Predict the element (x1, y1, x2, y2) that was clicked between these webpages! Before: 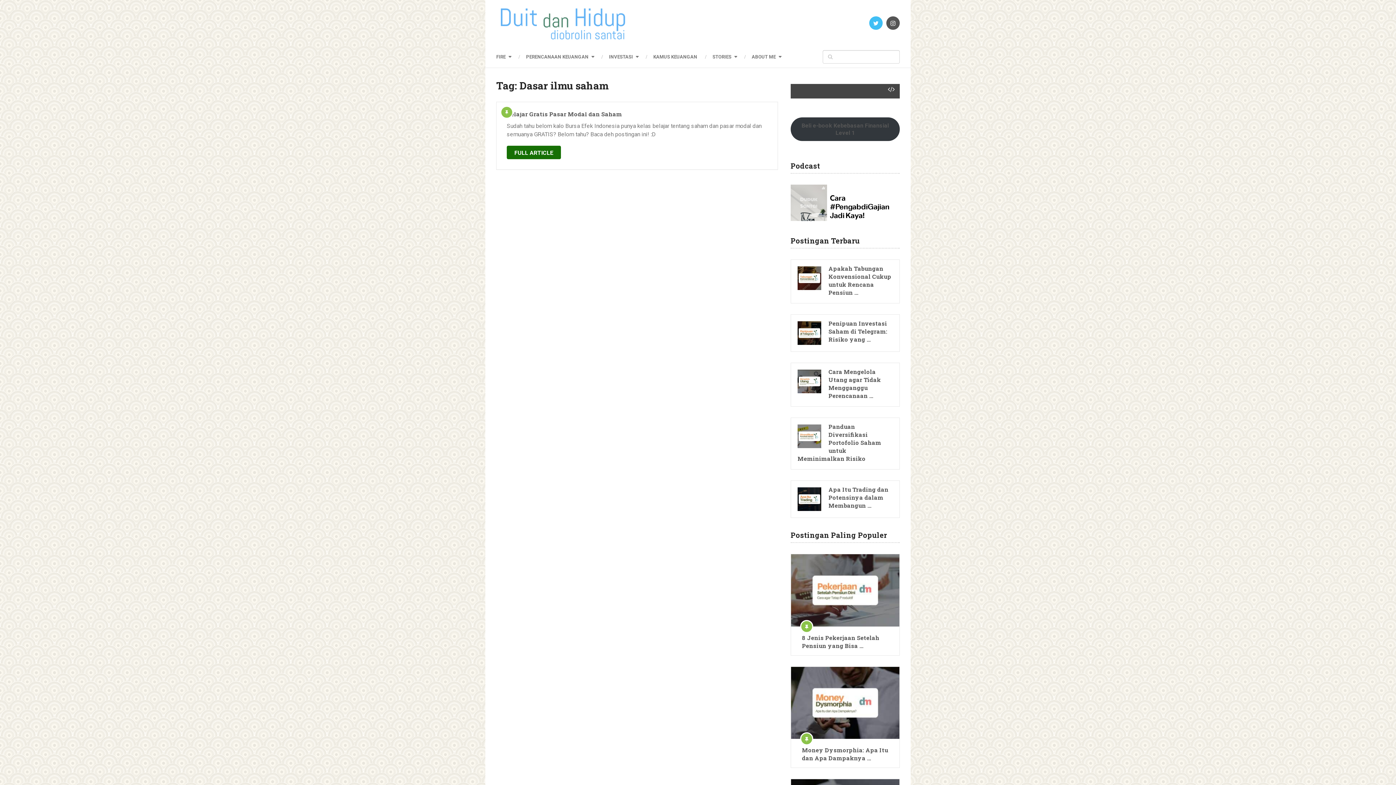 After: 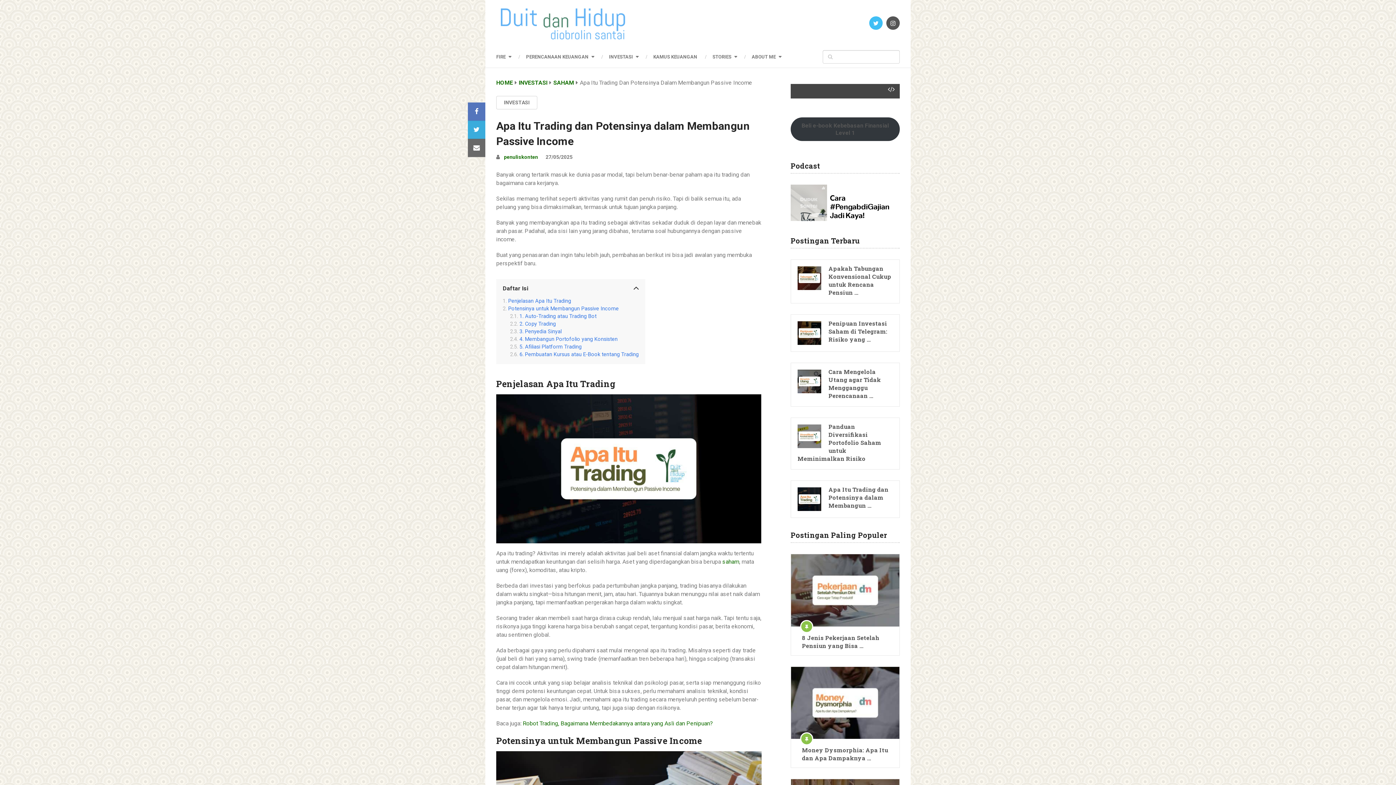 Action: bbox: (797, 485, 893, 509) label: Apa Itu Trading dan Potensinya dalam Membangun …